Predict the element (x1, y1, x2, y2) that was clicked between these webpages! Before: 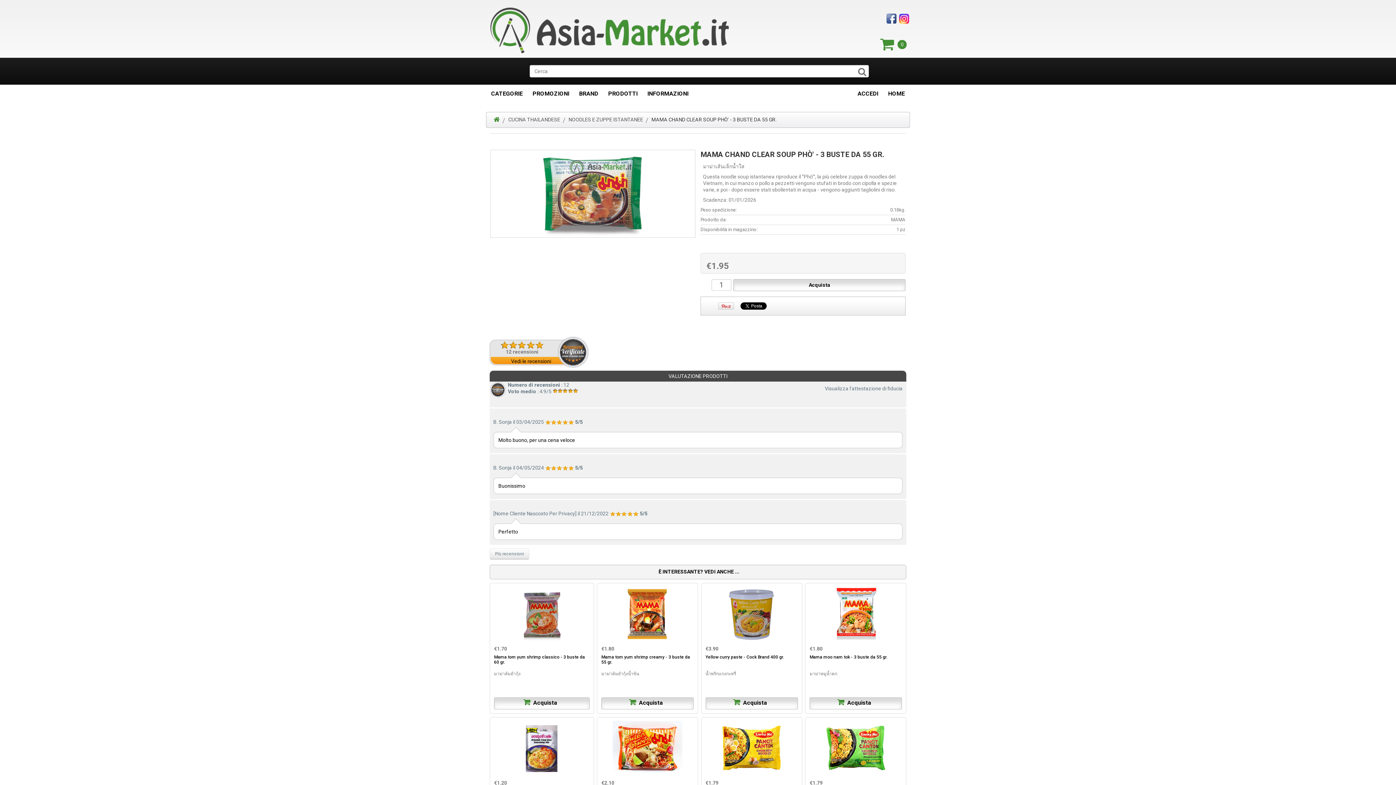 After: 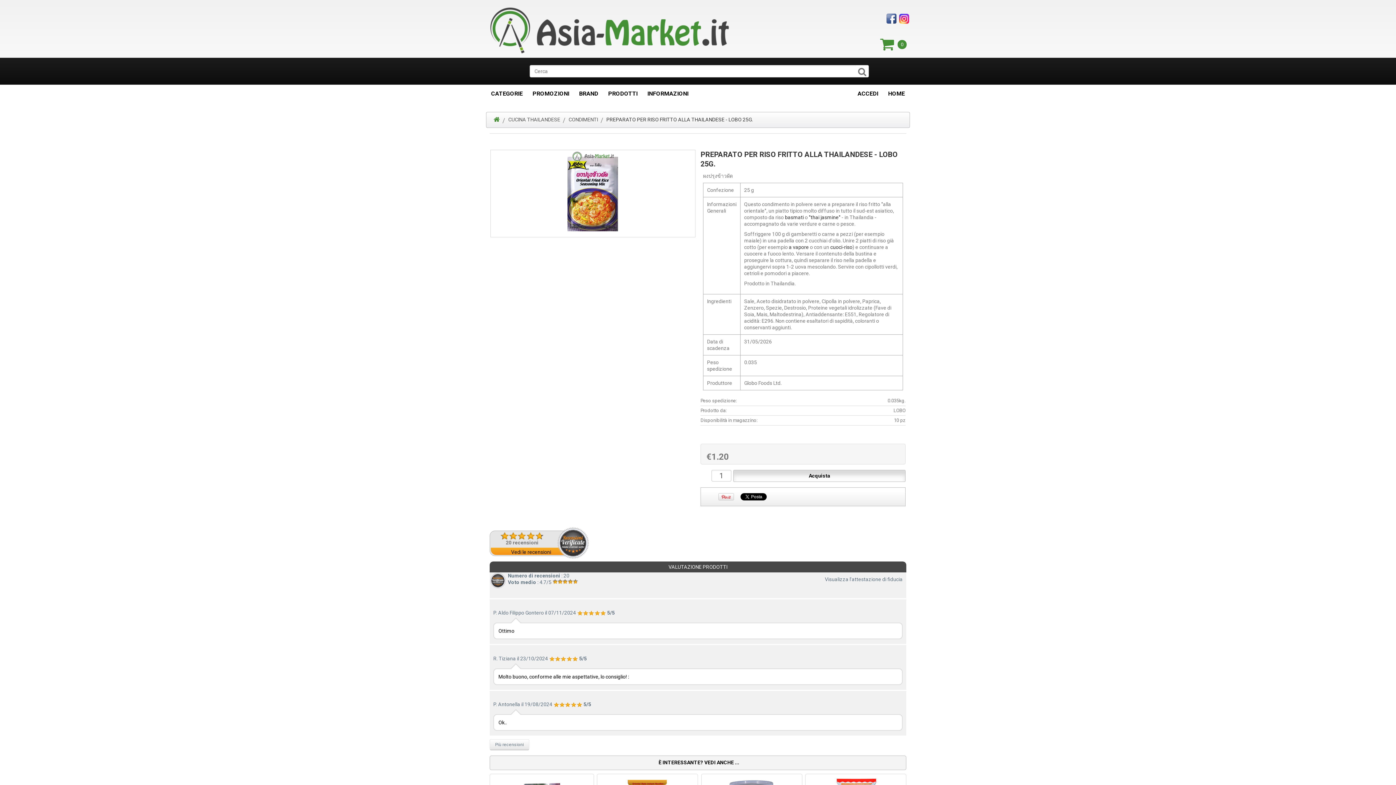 Action: bbox: (494, 721, 589, 775)